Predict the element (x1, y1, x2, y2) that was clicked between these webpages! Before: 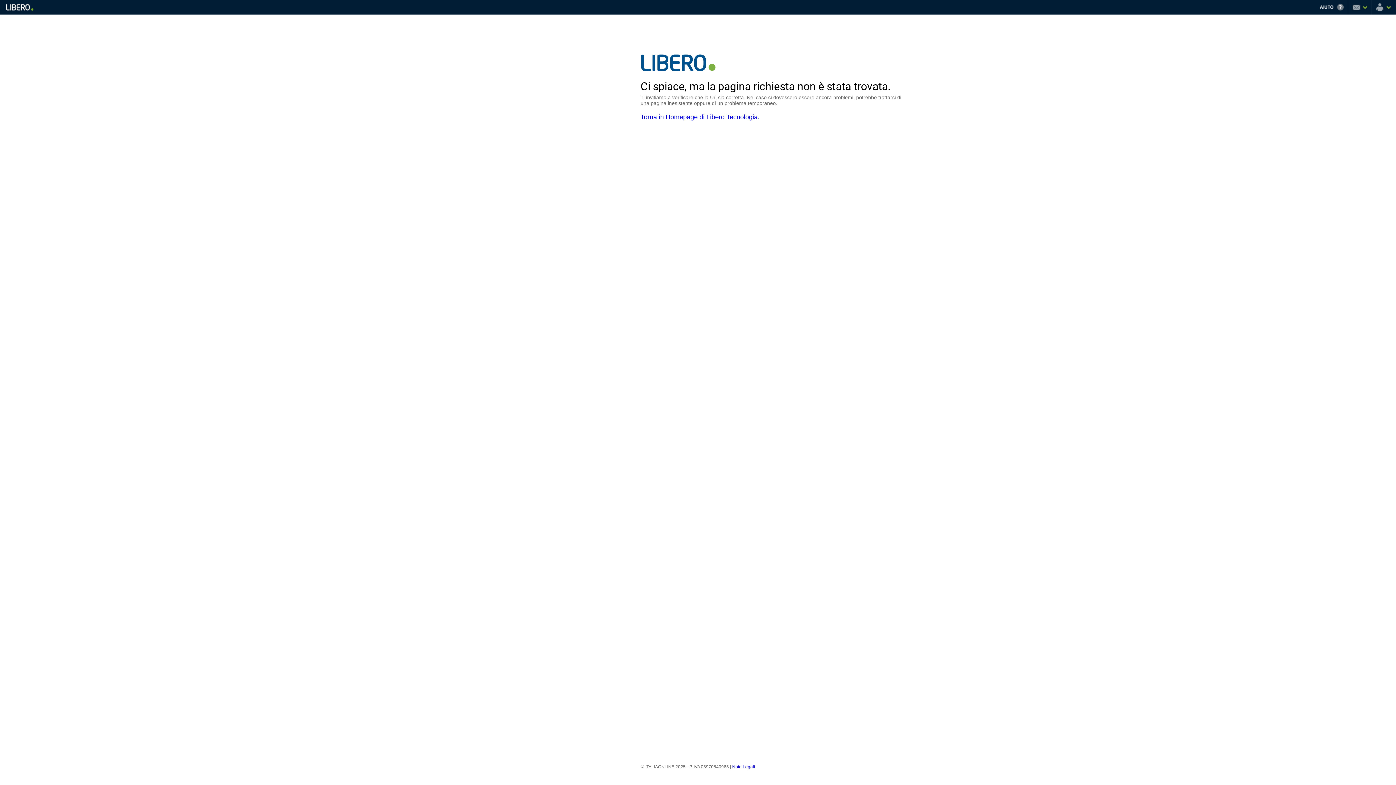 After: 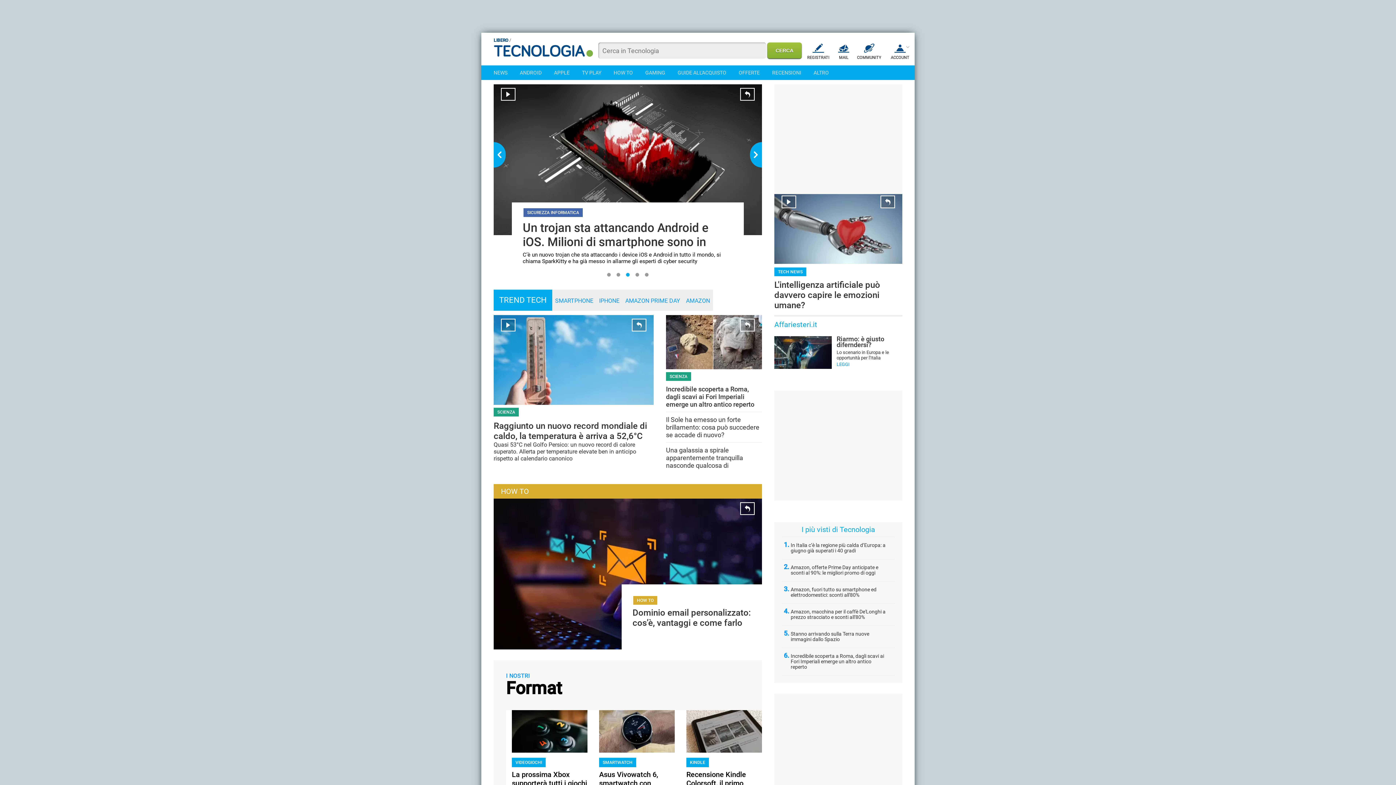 Action: label: Torna in Homepage di Libero Tecnologia bbox: (640, 113, 757, 120)